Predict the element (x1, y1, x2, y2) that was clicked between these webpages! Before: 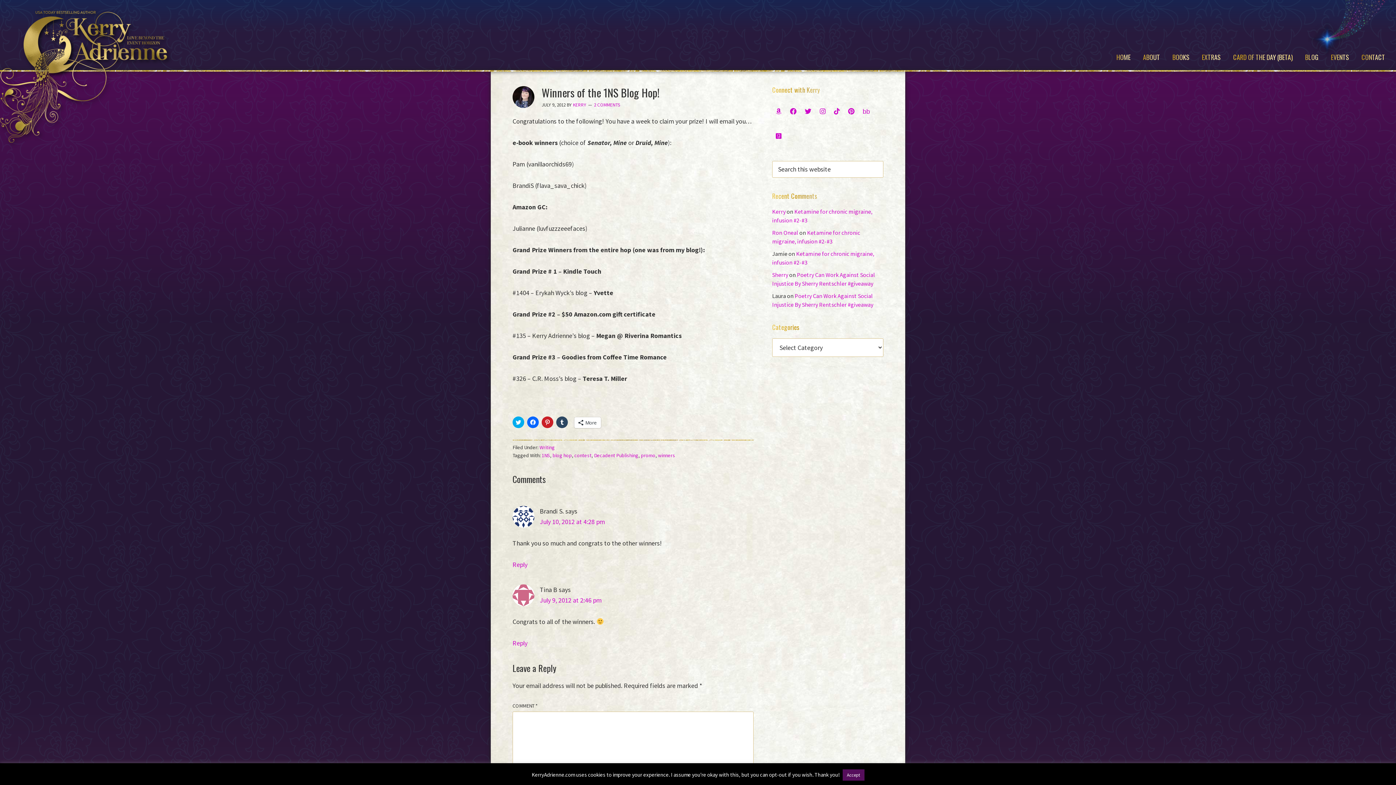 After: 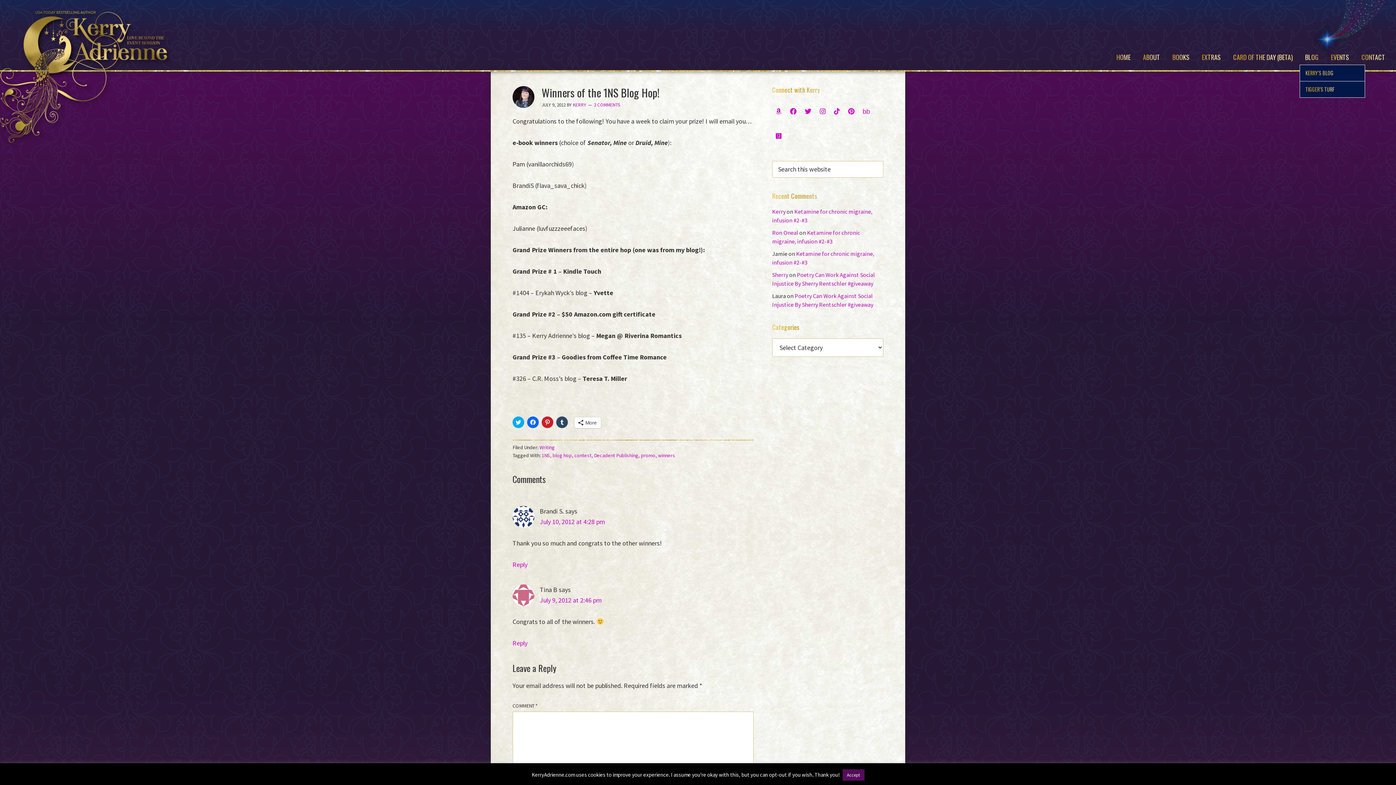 Action: label: BLOG bbox: (1300, 49, 1324, 64)